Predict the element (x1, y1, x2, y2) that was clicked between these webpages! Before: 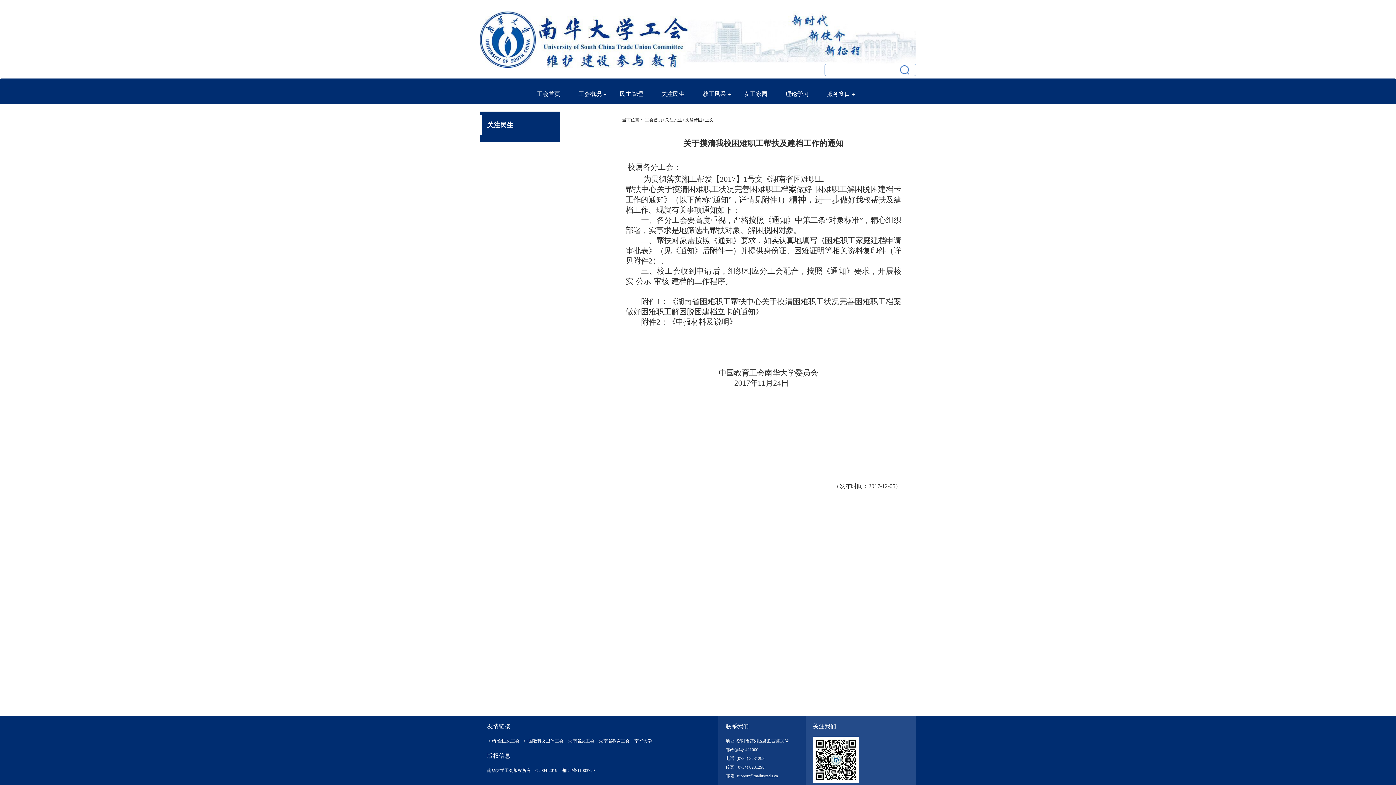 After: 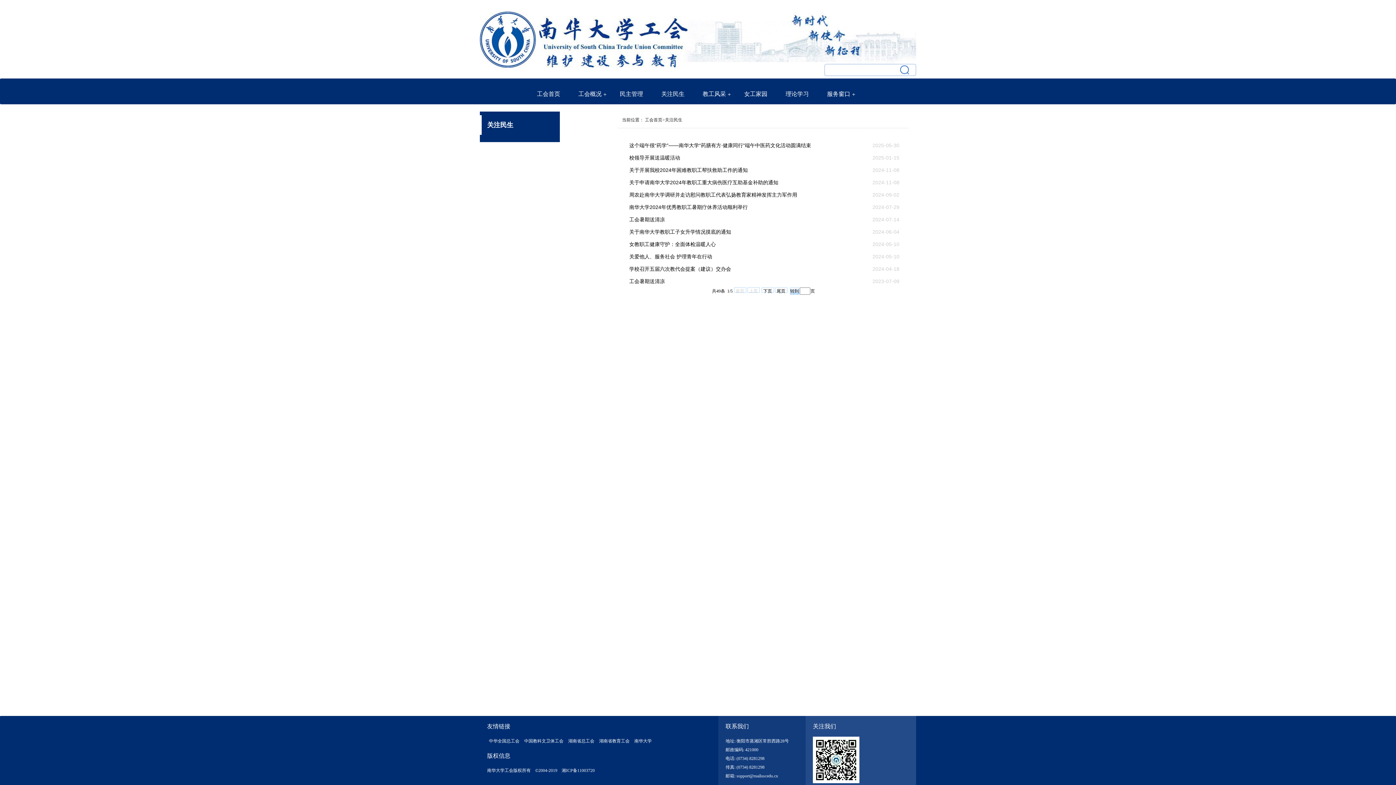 Action: label: 关注民生 bbox: (665, 117, 682, 122)